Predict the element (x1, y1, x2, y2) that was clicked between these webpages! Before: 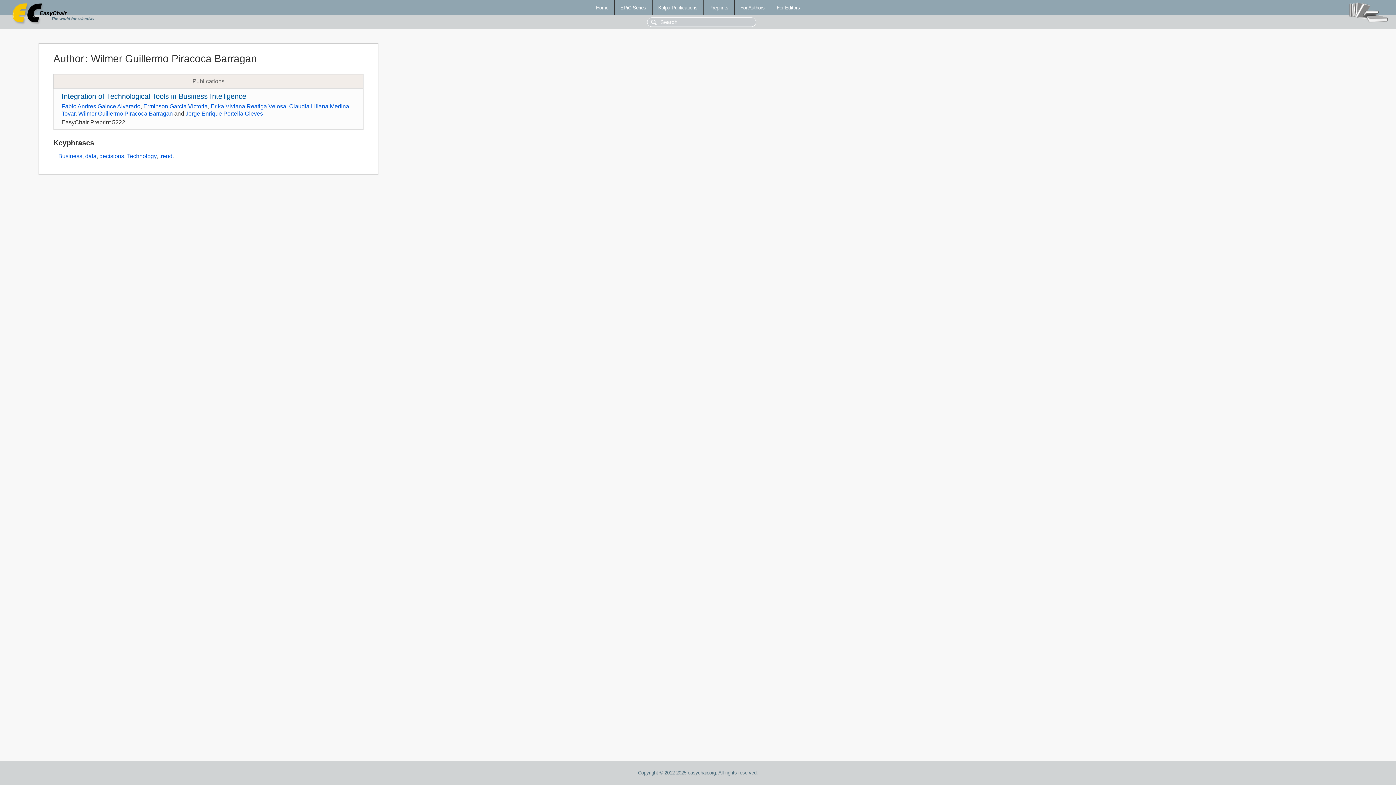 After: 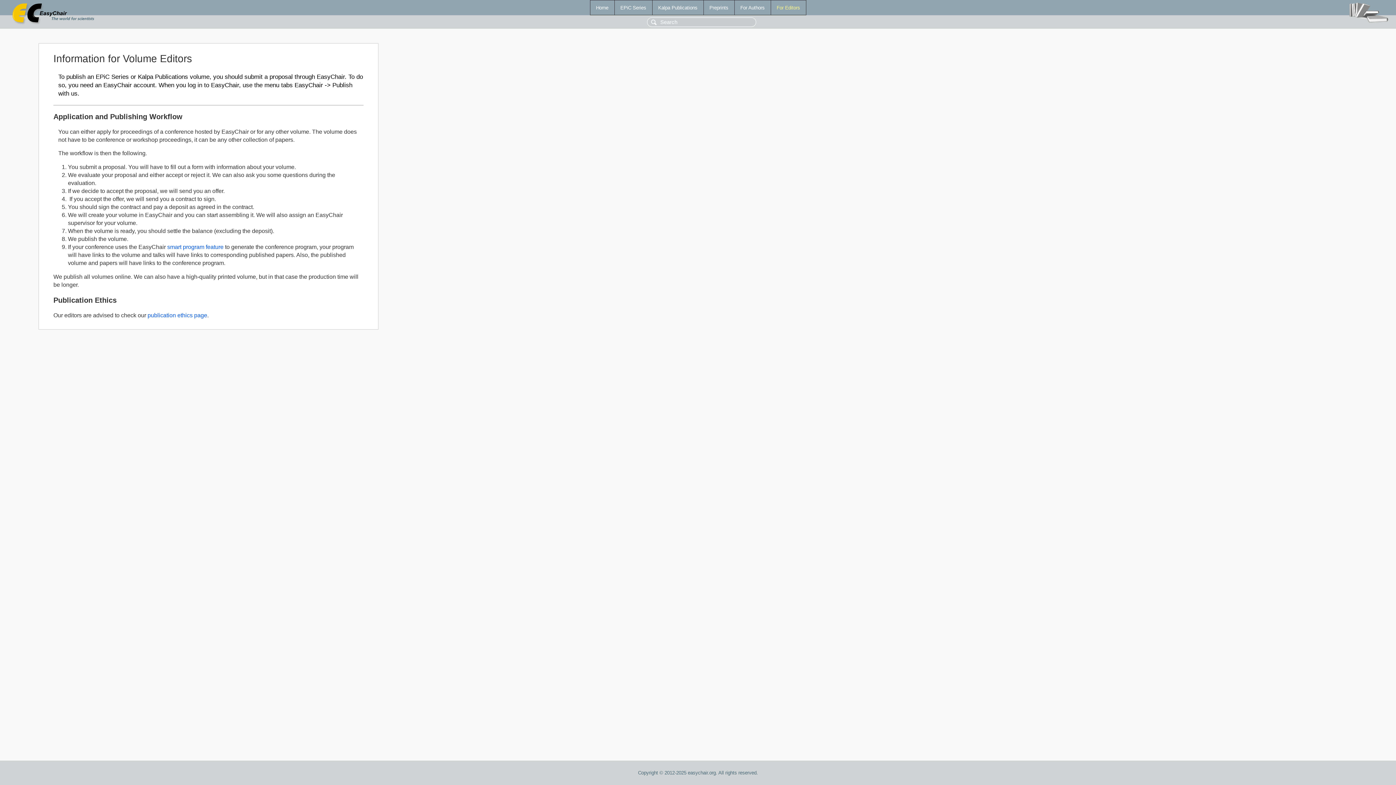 Action: label: For Editors bbox: (771, 0, 806, 14)